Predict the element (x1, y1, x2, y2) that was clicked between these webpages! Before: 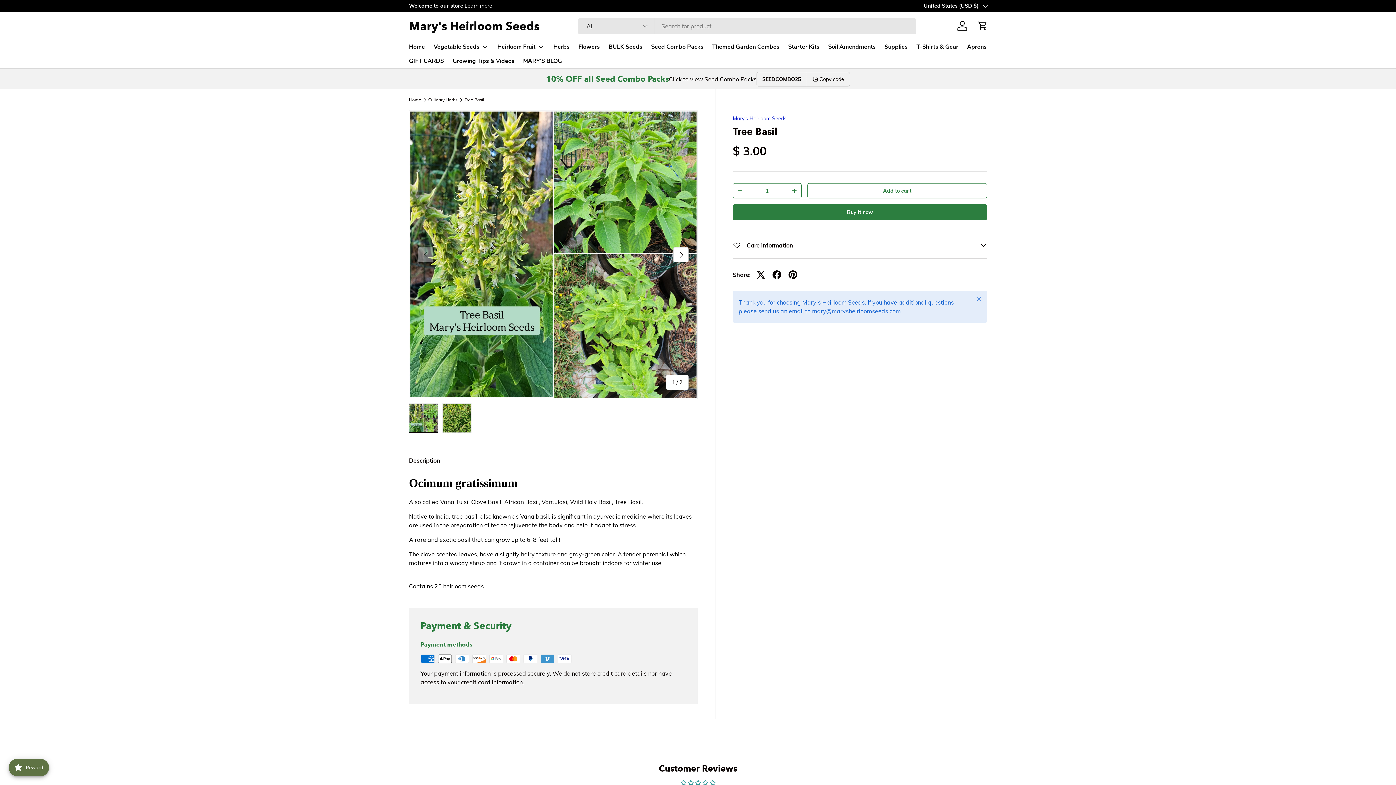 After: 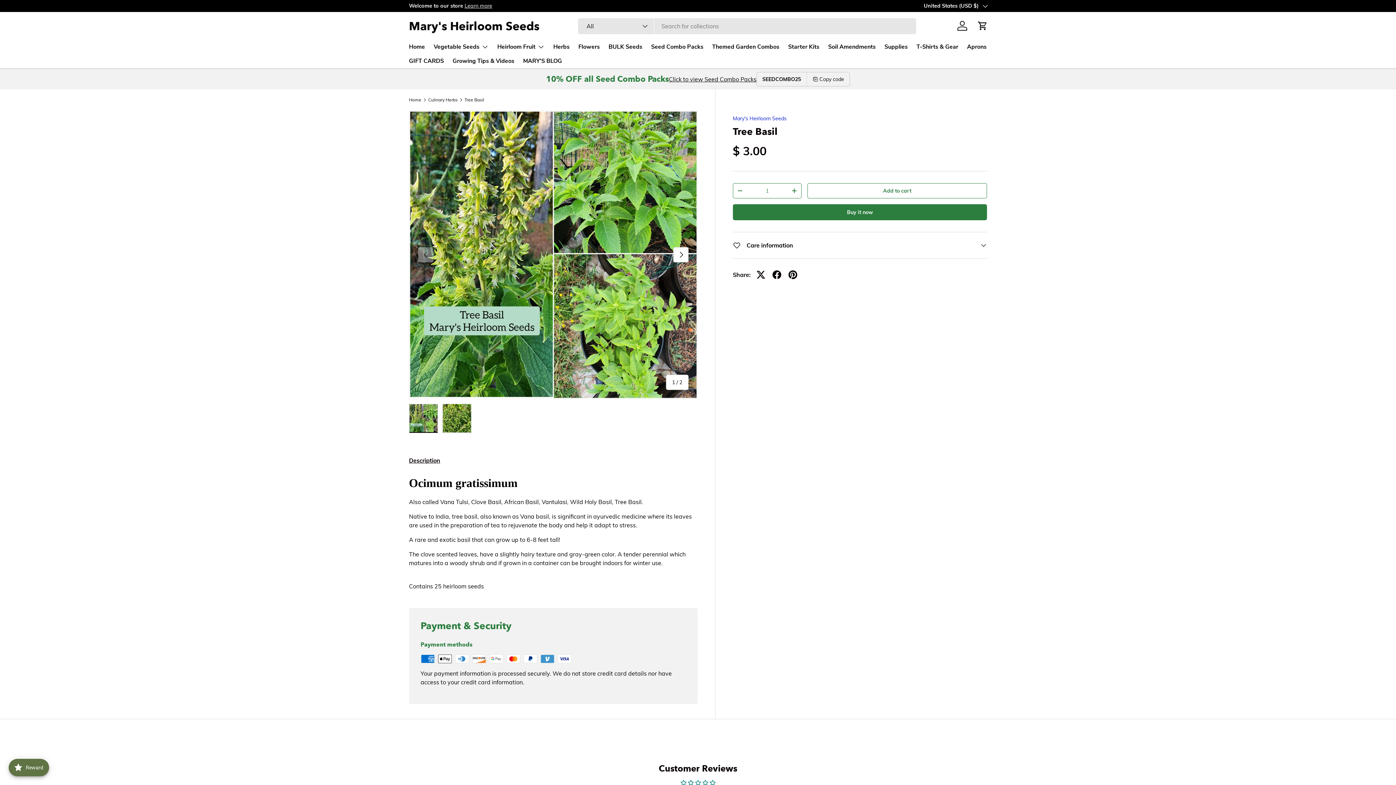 Action: label: Close bbox: (971, 290, 987, 306)